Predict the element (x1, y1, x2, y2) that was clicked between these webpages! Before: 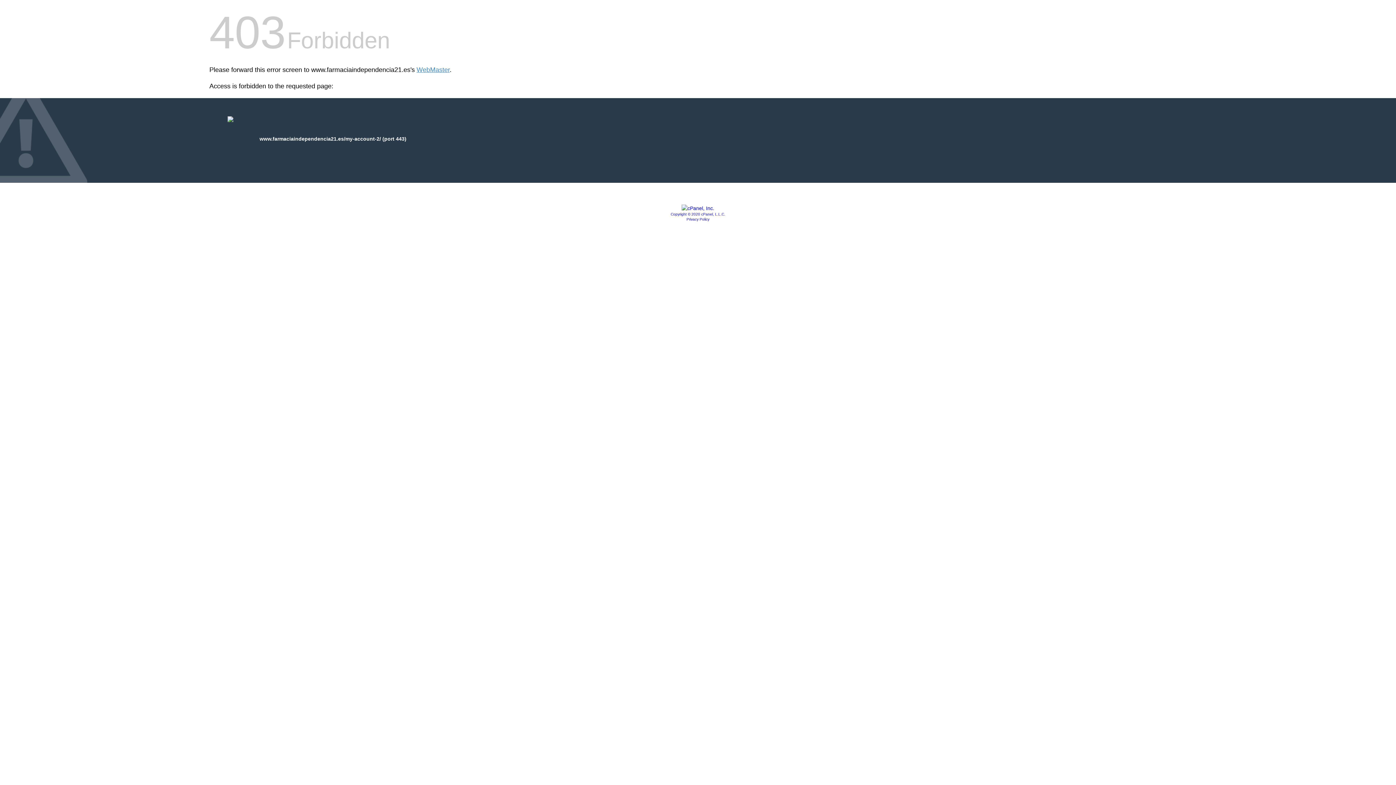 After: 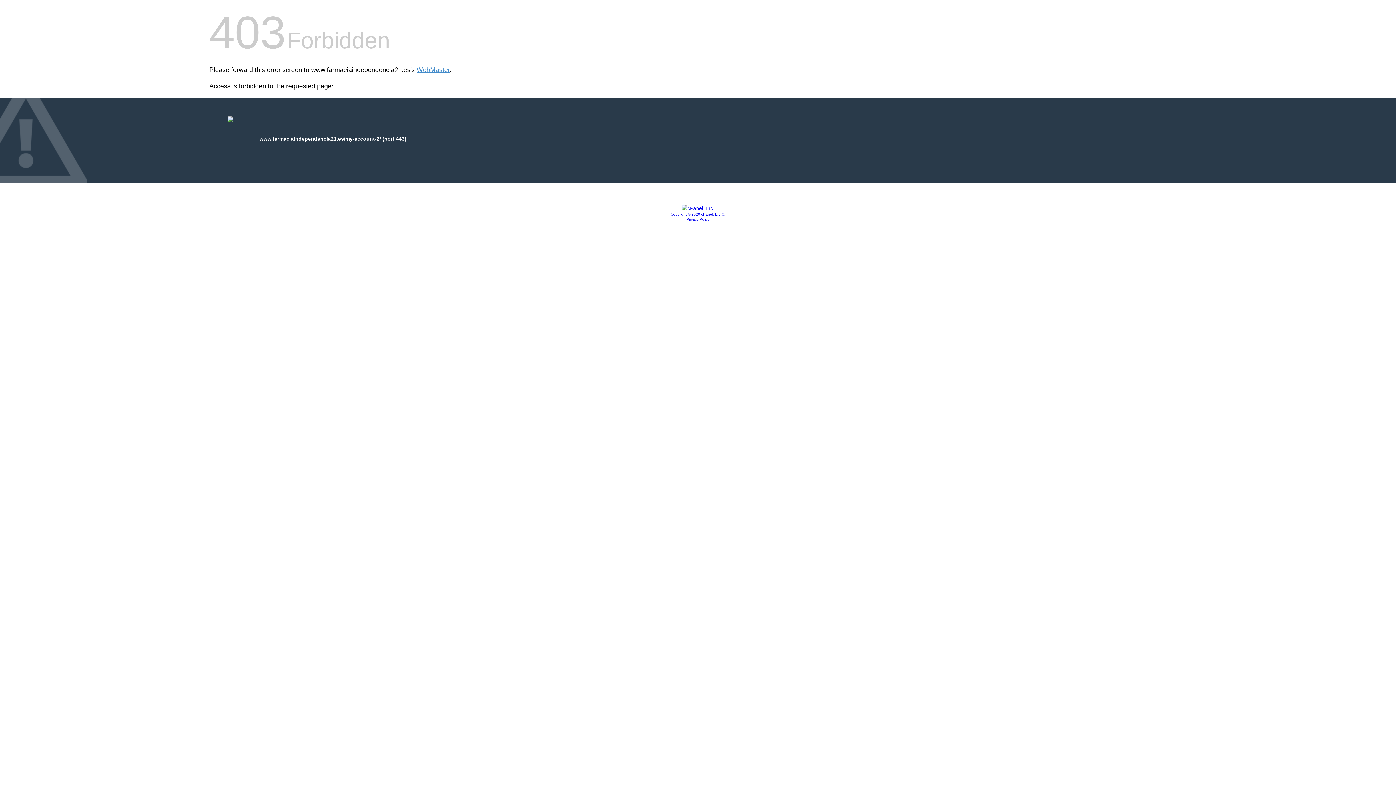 Action: label: Privacy Policy bbox: (686, 217, 709, 221)